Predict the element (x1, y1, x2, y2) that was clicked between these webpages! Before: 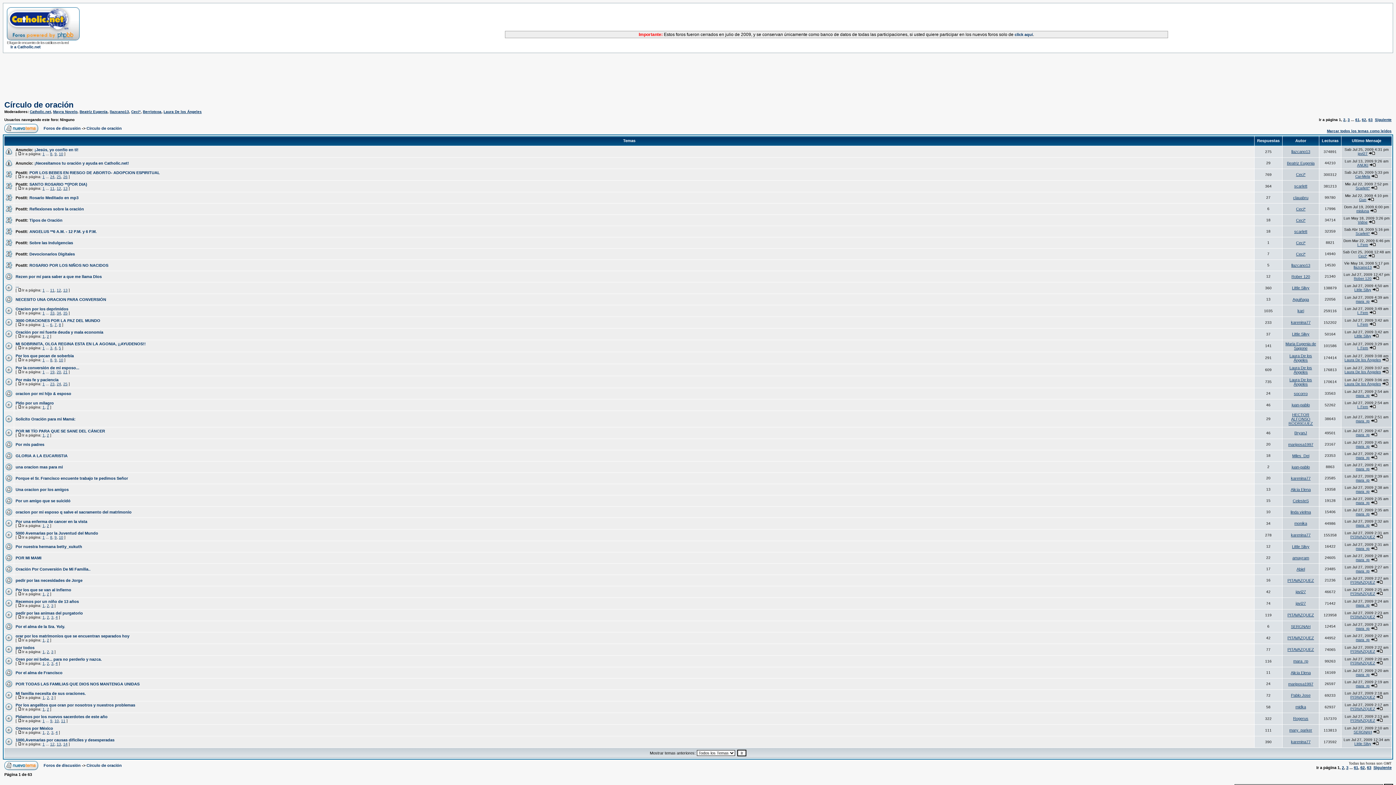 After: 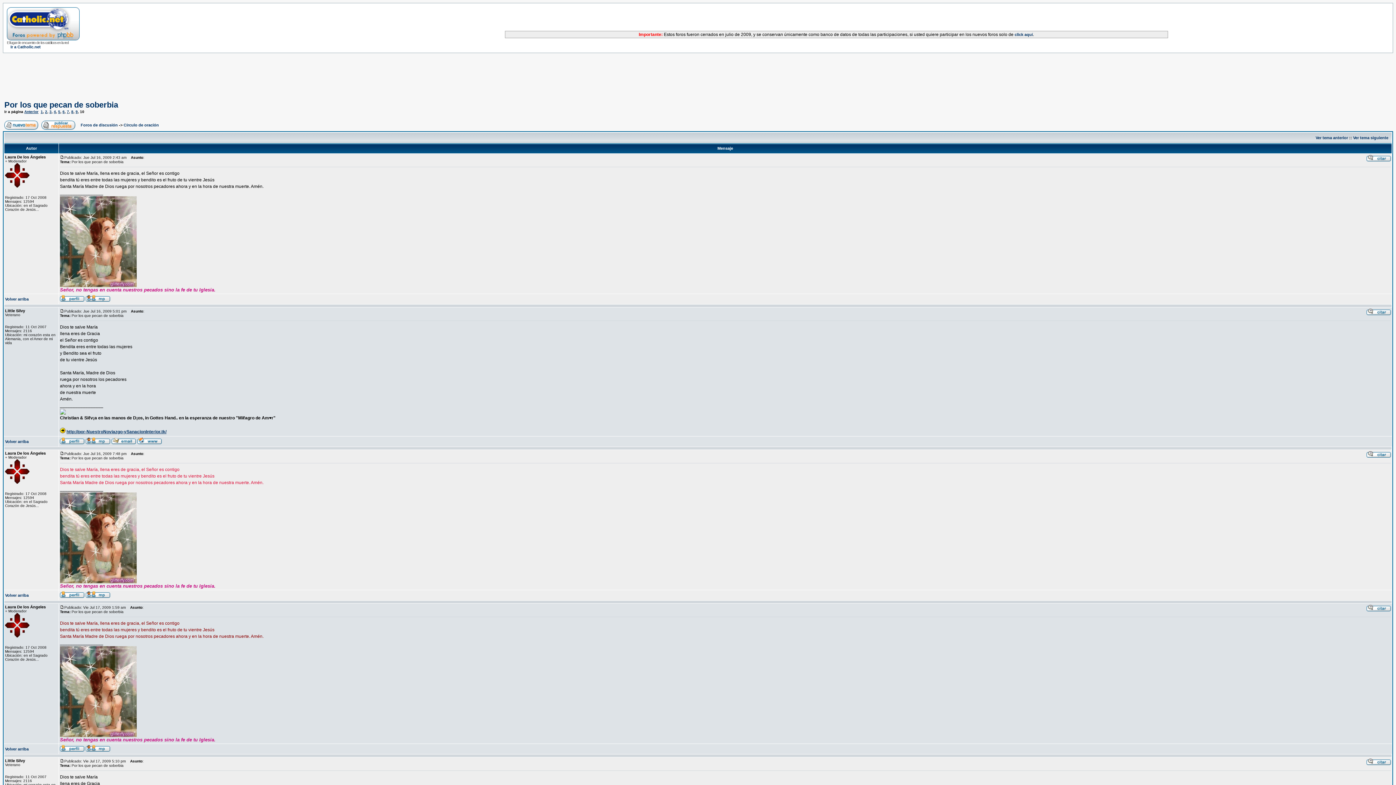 Action: bbox: (58, 358, 63, 362) label: 10